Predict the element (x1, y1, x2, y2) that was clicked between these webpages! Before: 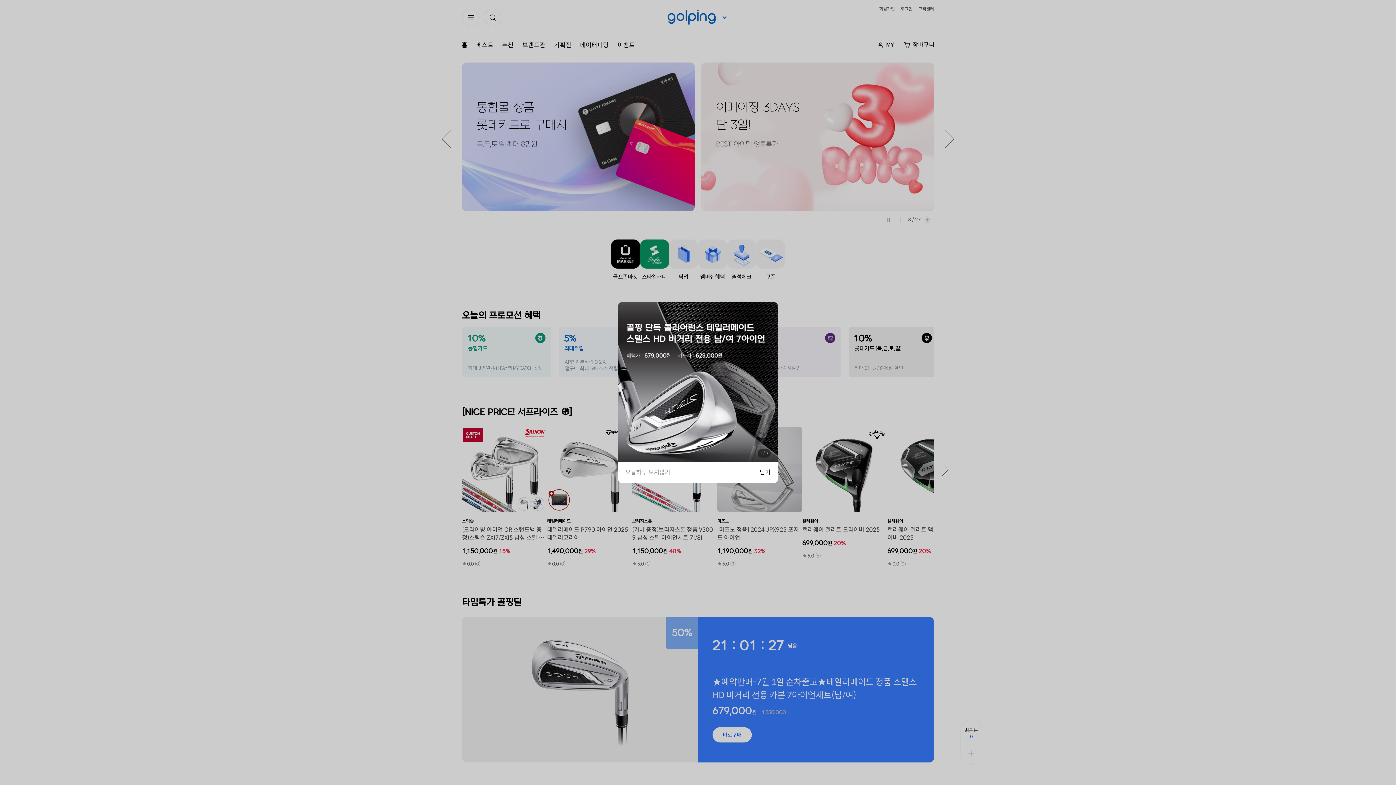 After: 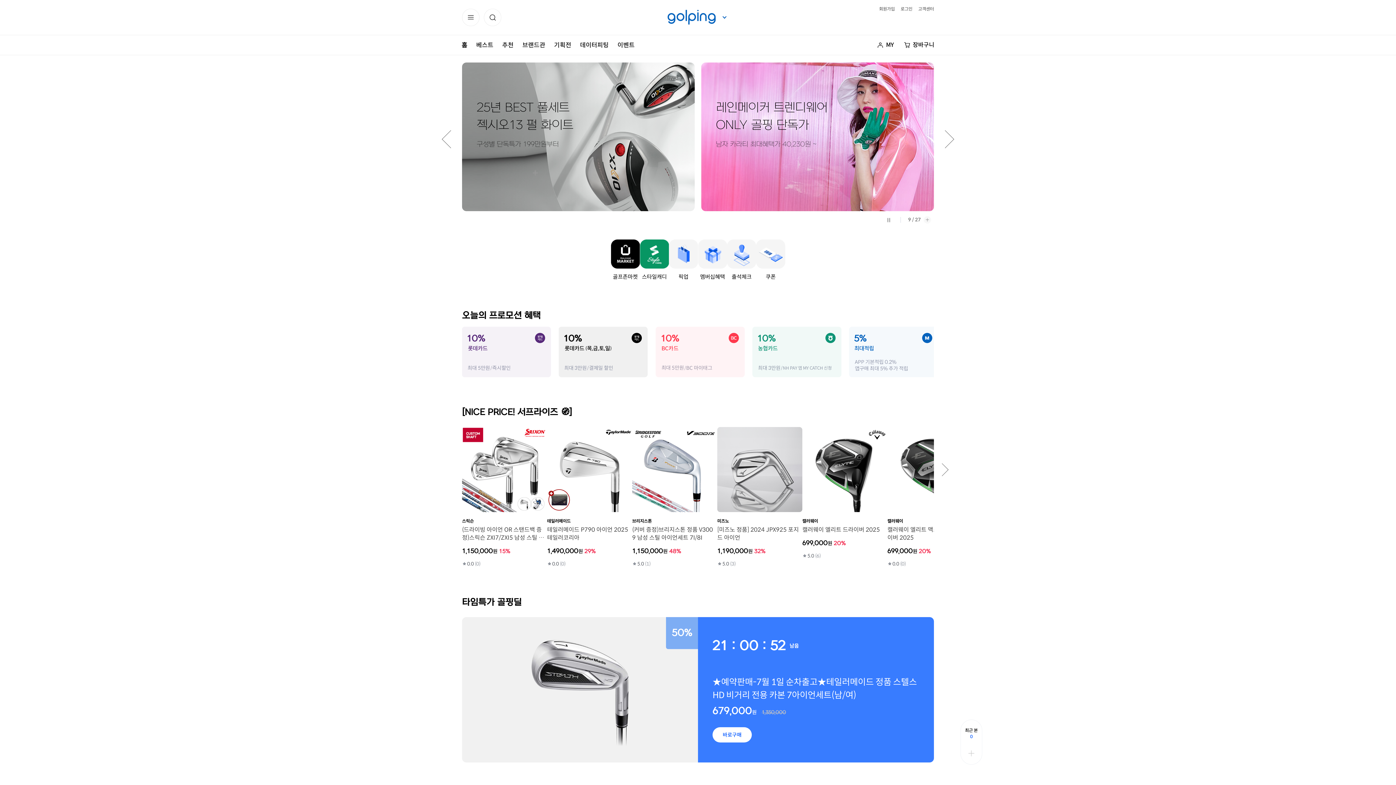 Action: label: 닫기 bbox: (760, 462, 770, 483)